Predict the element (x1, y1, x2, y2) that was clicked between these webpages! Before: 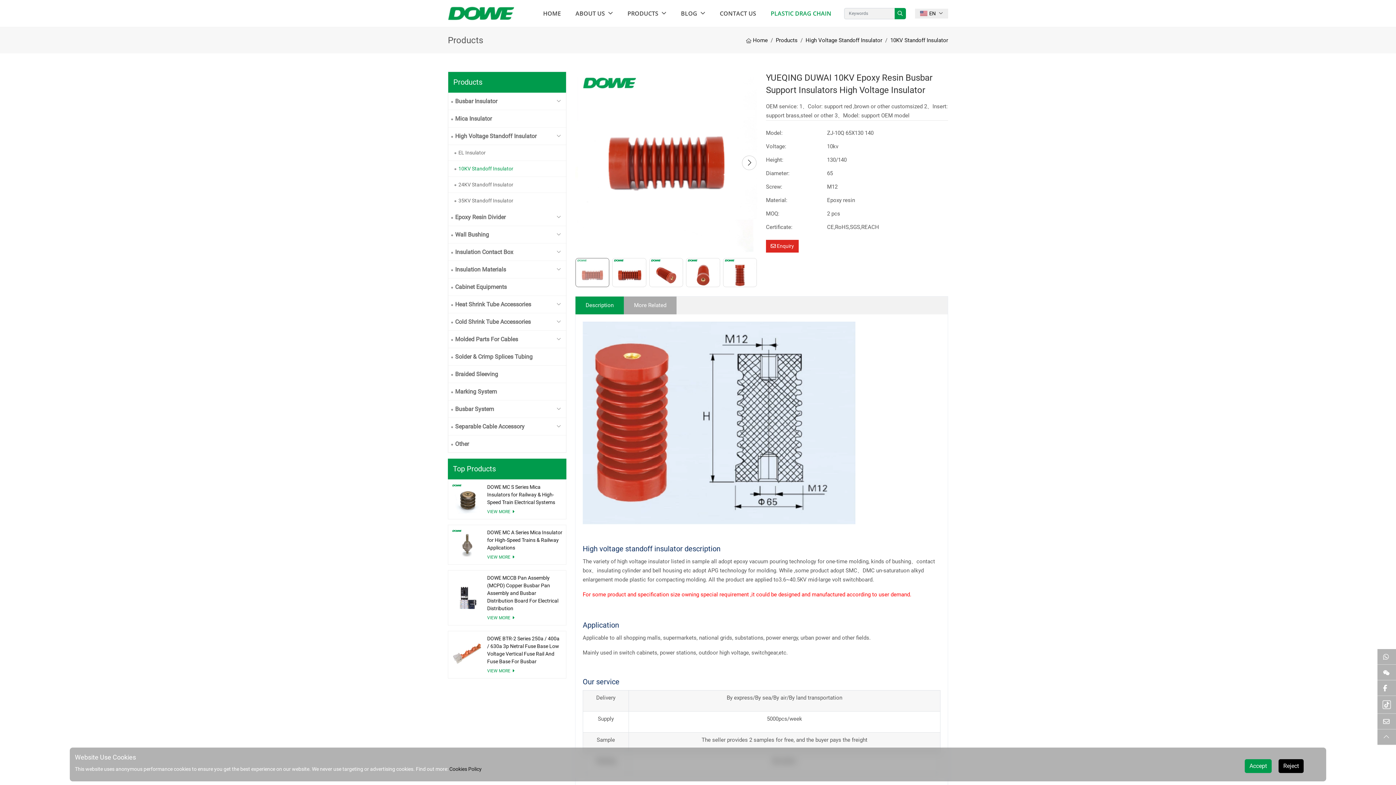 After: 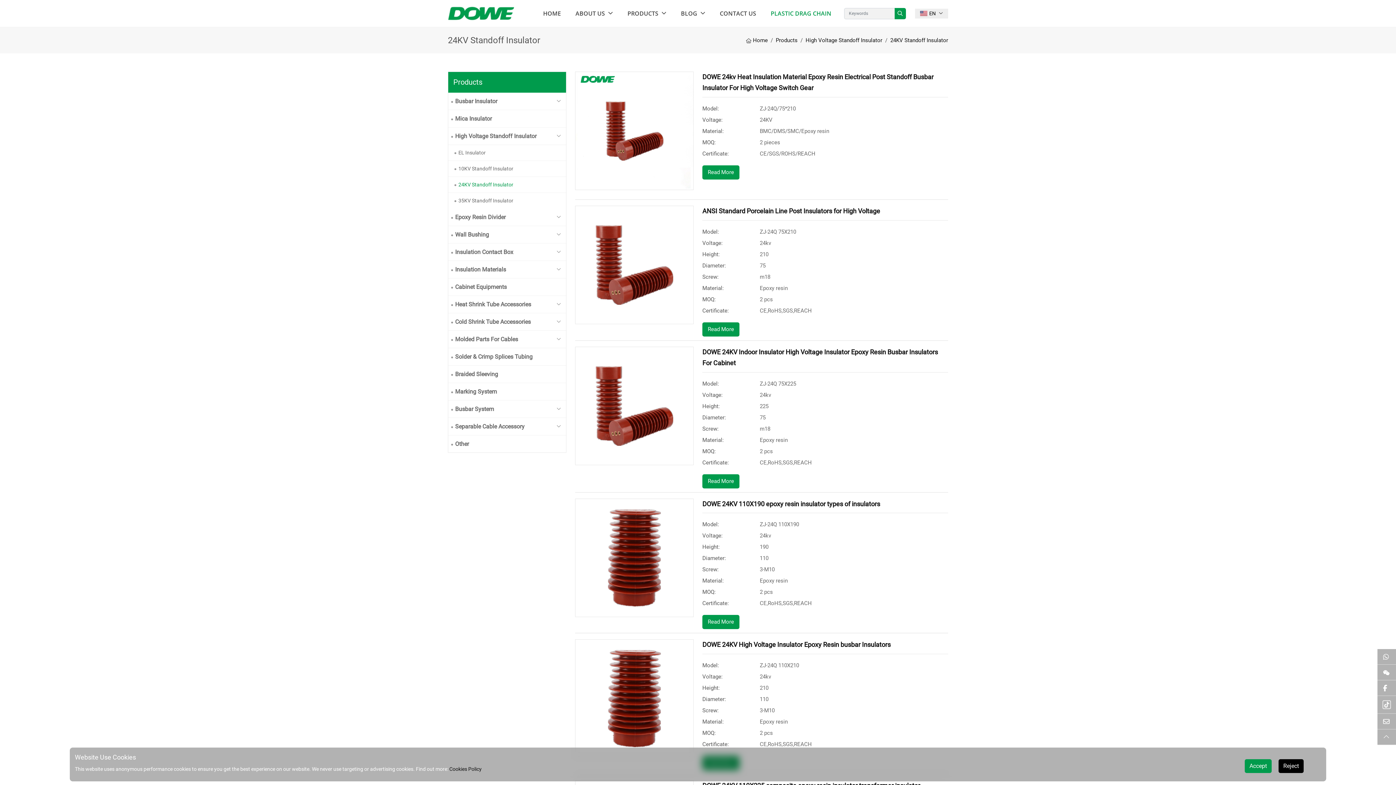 Action: bbox: (448, 177, 566, 192) label: 24KV Standoff Insulator